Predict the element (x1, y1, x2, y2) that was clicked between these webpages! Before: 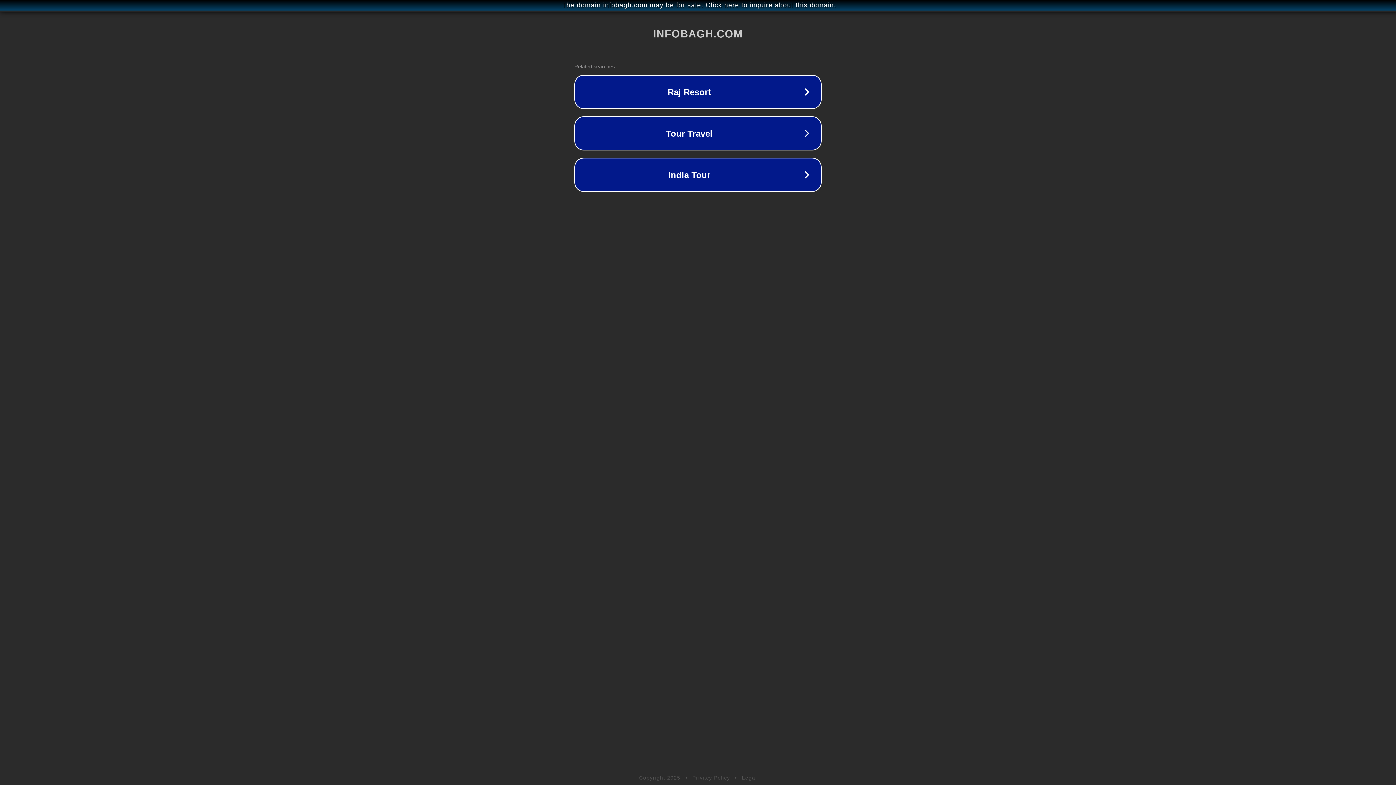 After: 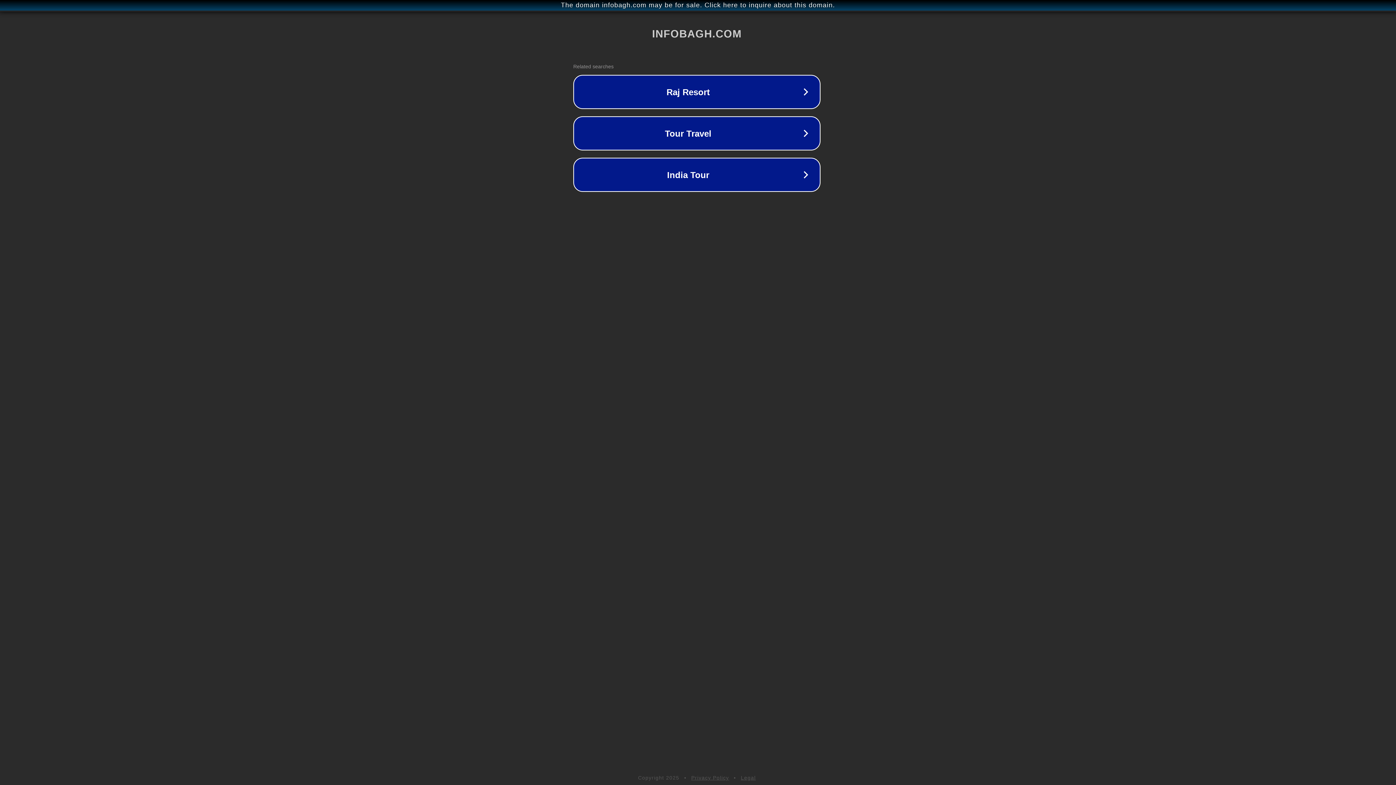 Action: bbox: (1, 1, 1397, 9) label: The domain infobagh.com may be for sale. Click here to inquire about this domain.